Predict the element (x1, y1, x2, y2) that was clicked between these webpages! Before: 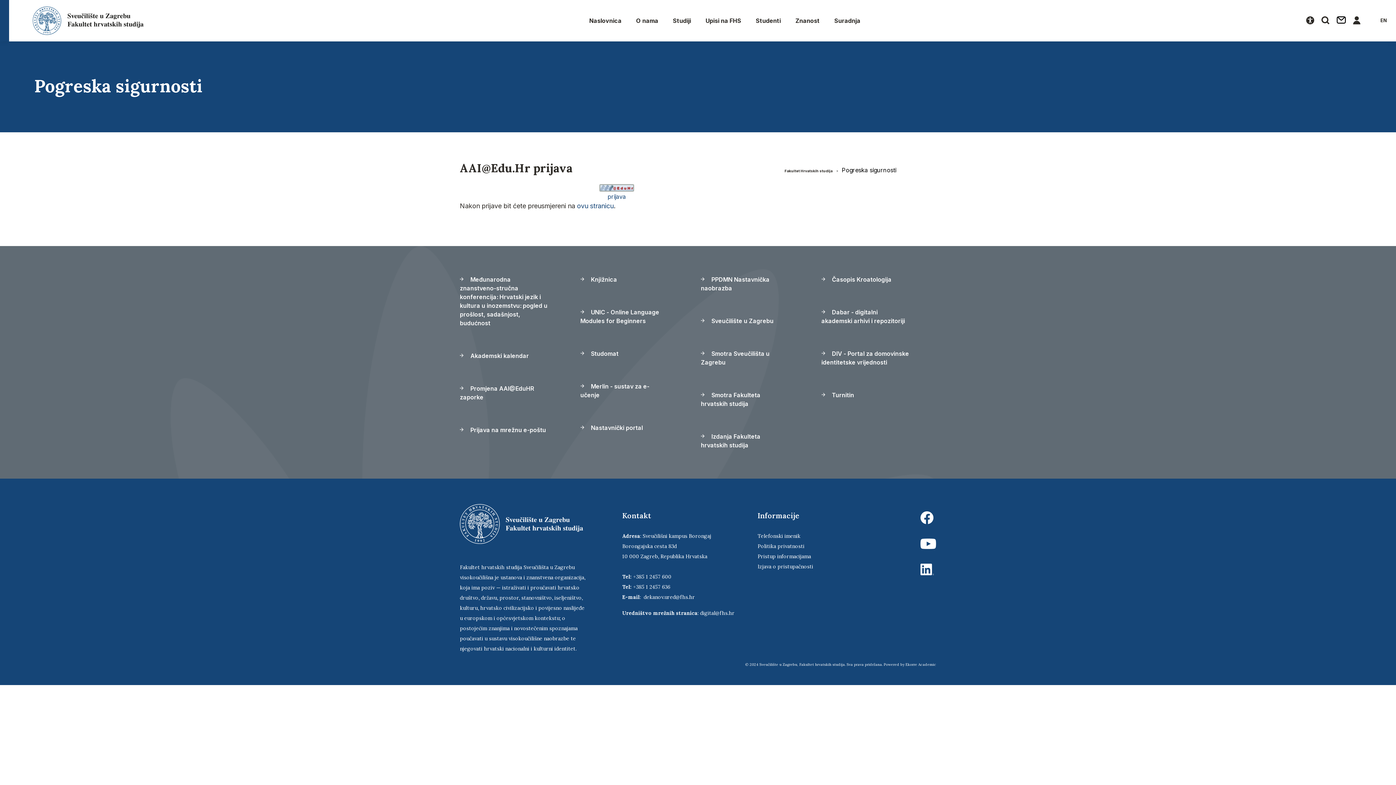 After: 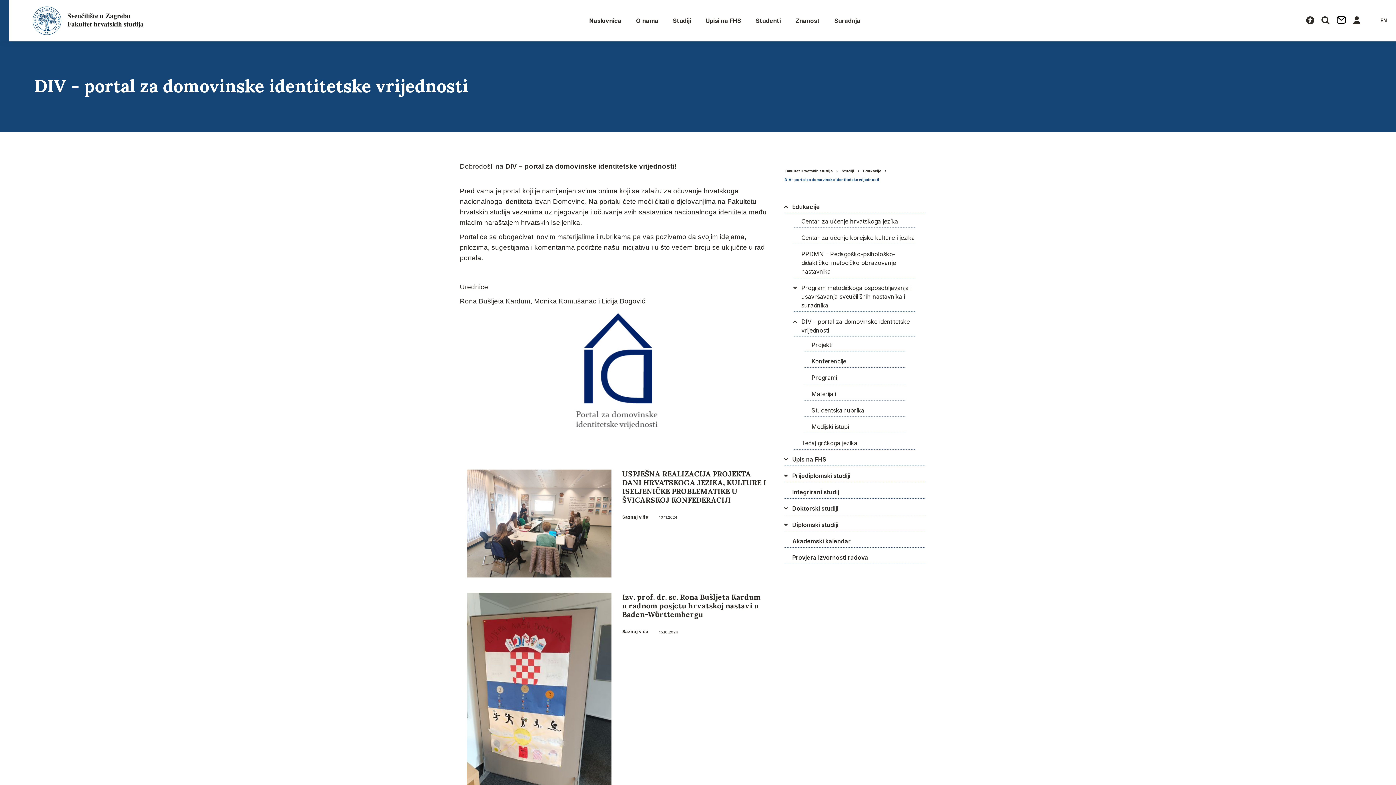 Action: bbox: (821, 344, 909, 371) label:  DIV - Portal za domovinske identitetske vrijednosti